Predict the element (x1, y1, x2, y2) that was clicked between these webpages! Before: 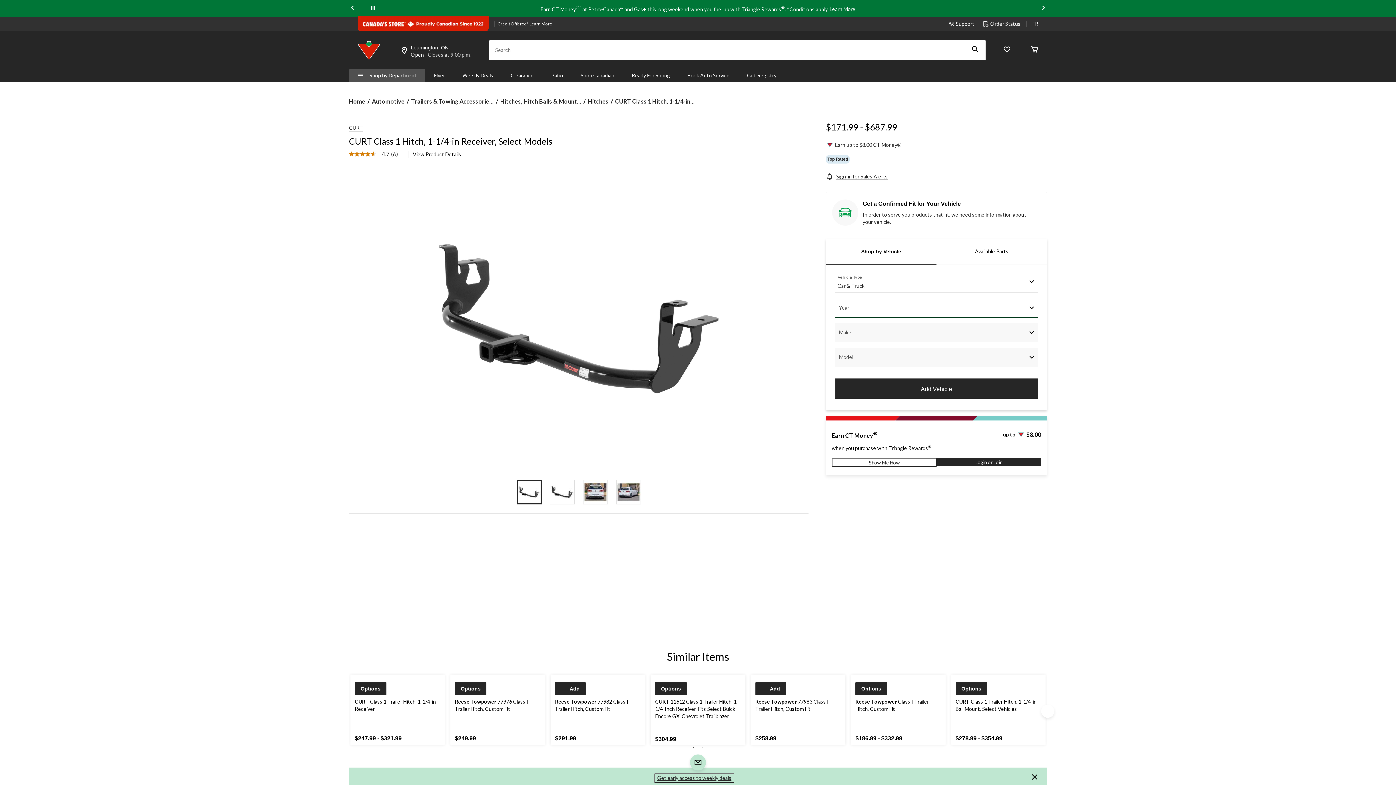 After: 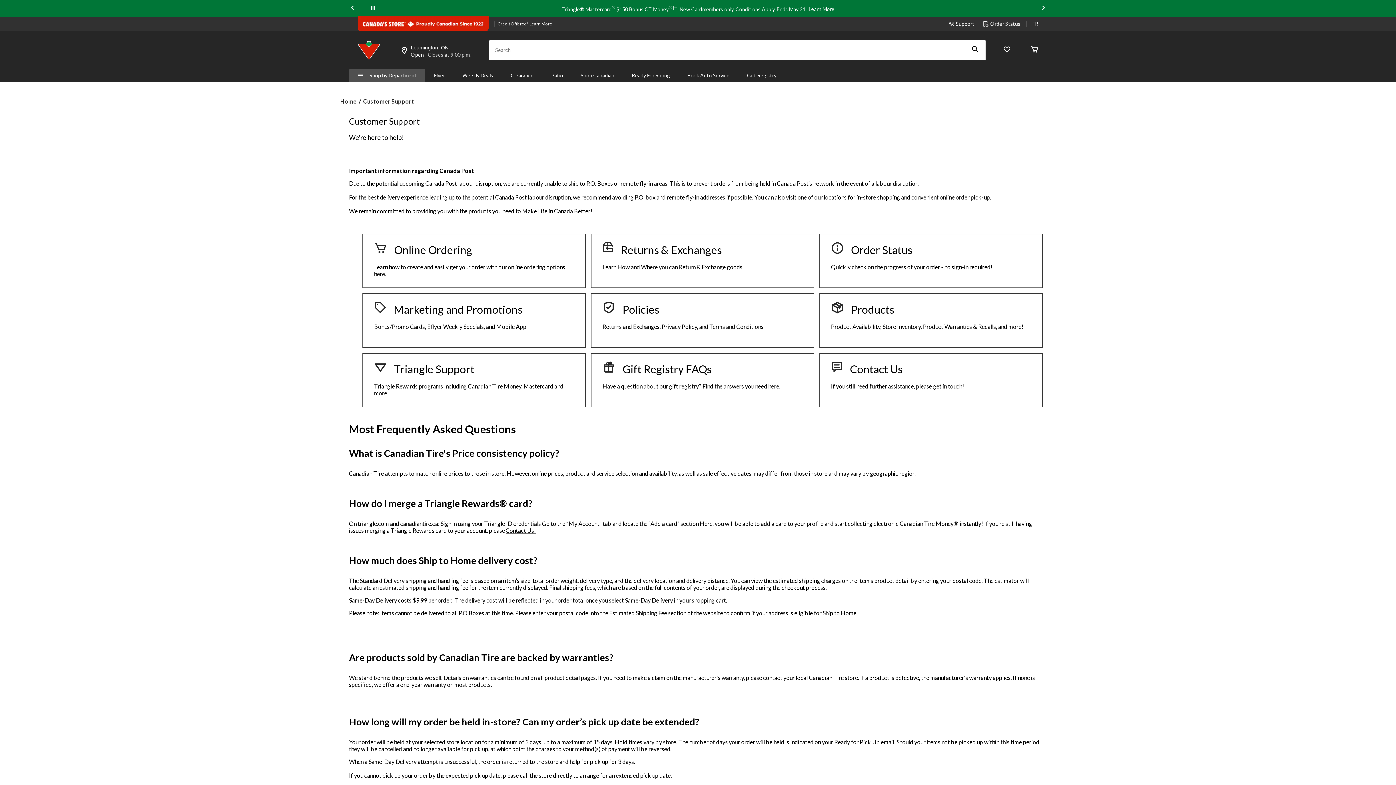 Action: bbox: (948, 20, 974, 27) label: Support